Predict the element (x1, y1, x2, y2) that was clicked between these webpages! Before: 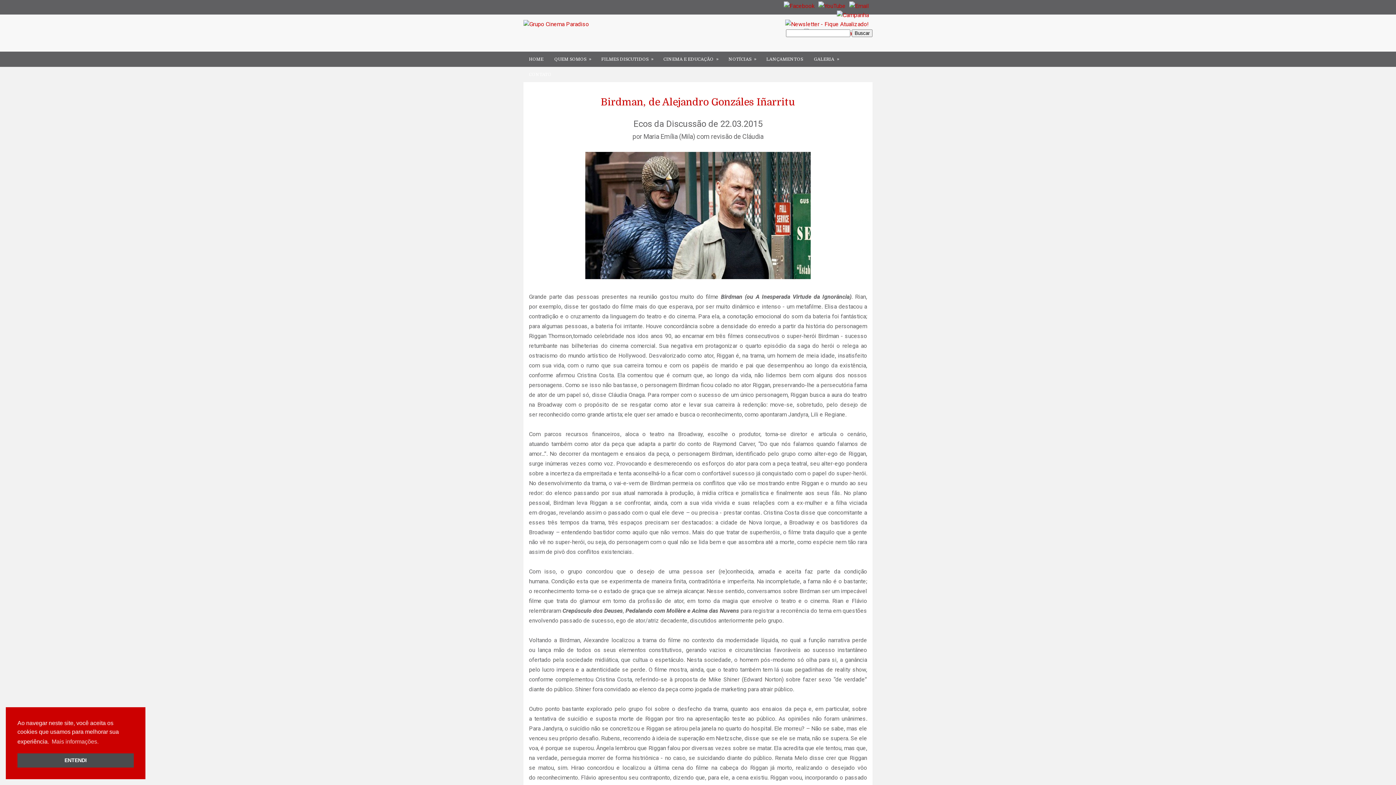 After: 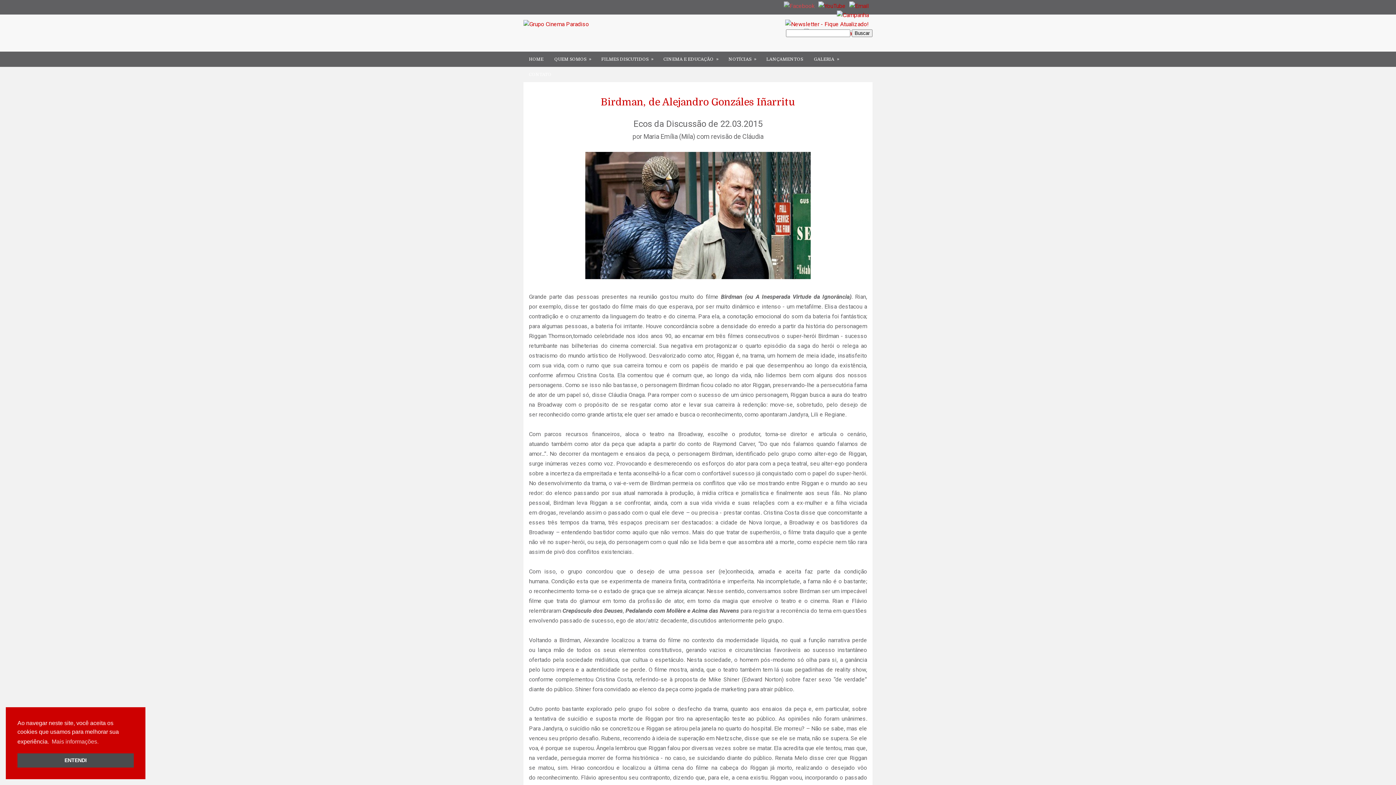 Action: bbox: (781, 2, 814, 9)